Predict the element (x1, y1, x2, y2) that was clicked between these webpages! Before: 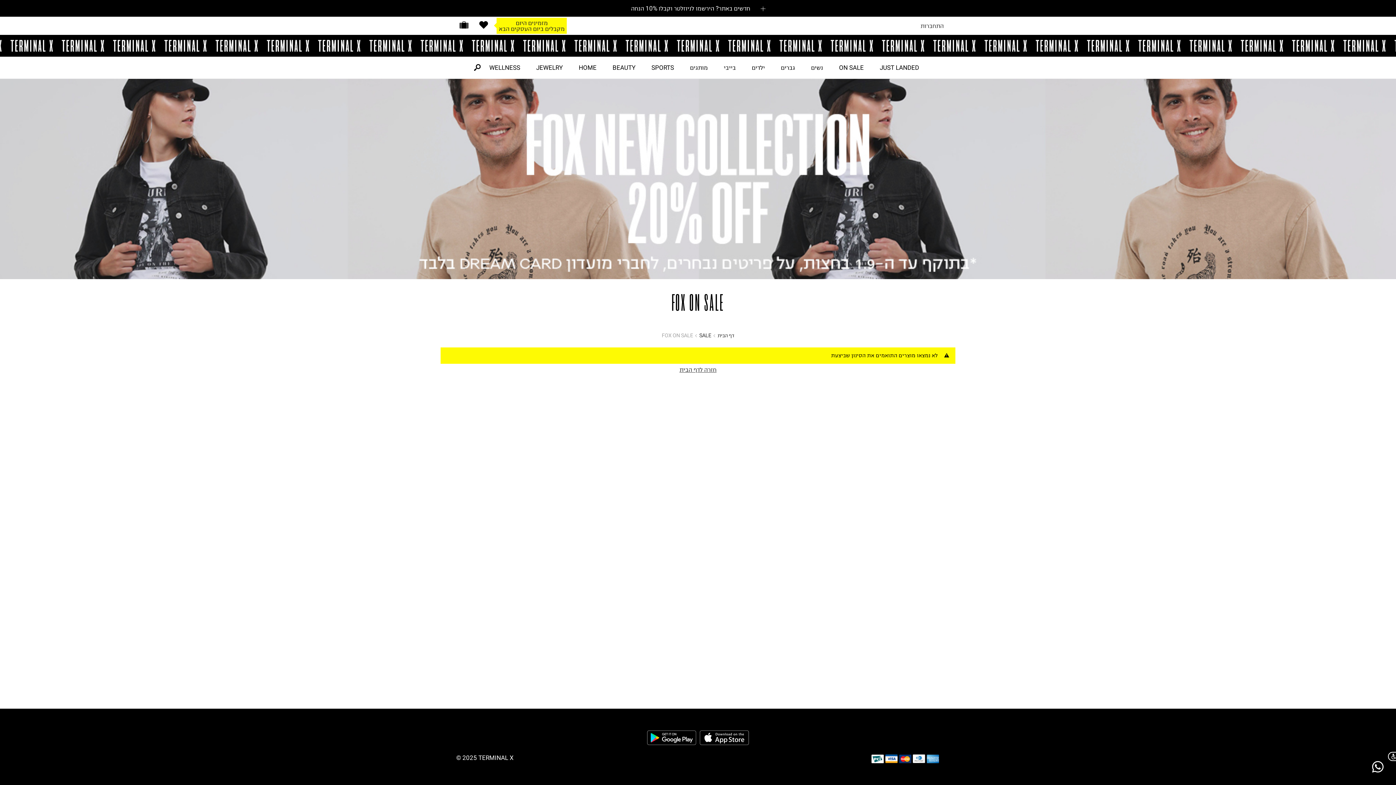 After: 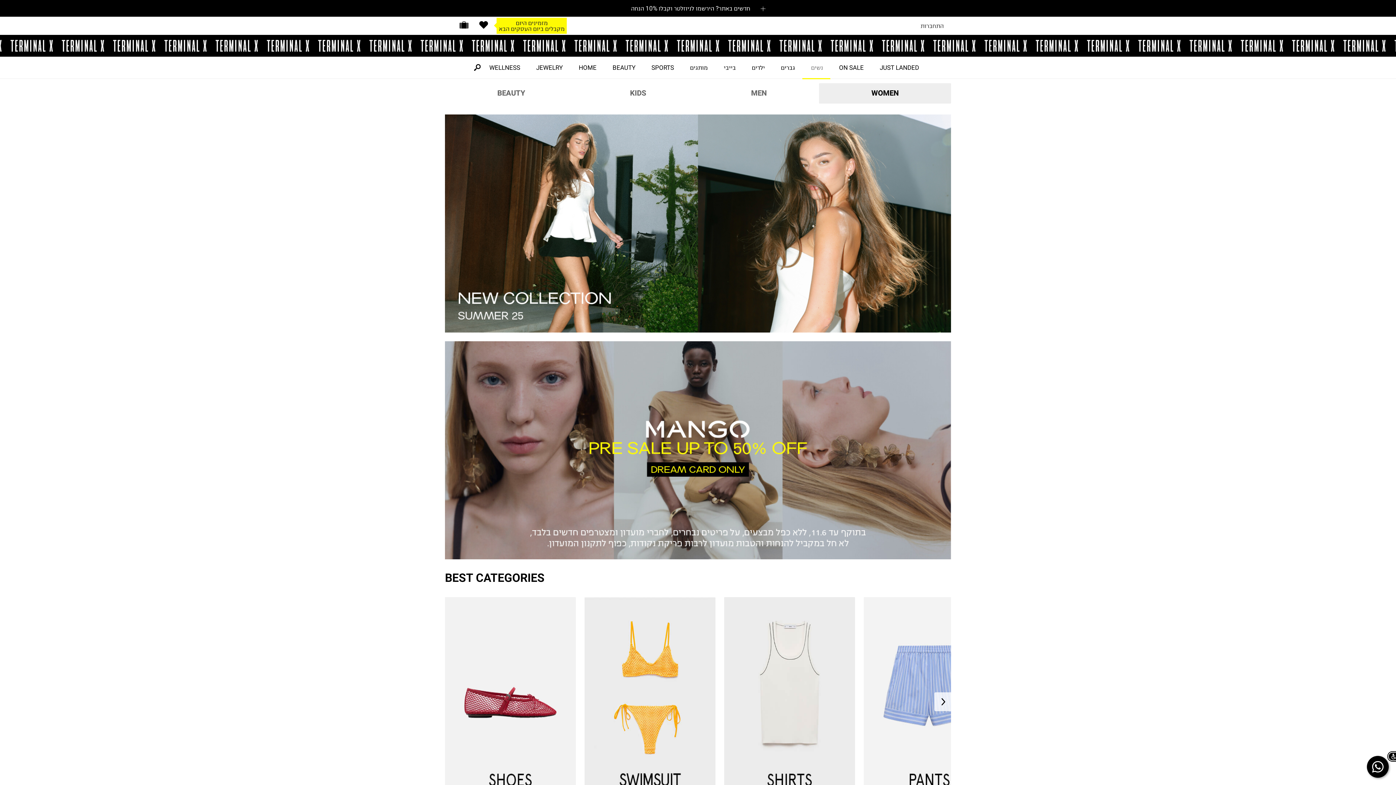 Action: bbox: (802, 56, 830, 78) label: נשים